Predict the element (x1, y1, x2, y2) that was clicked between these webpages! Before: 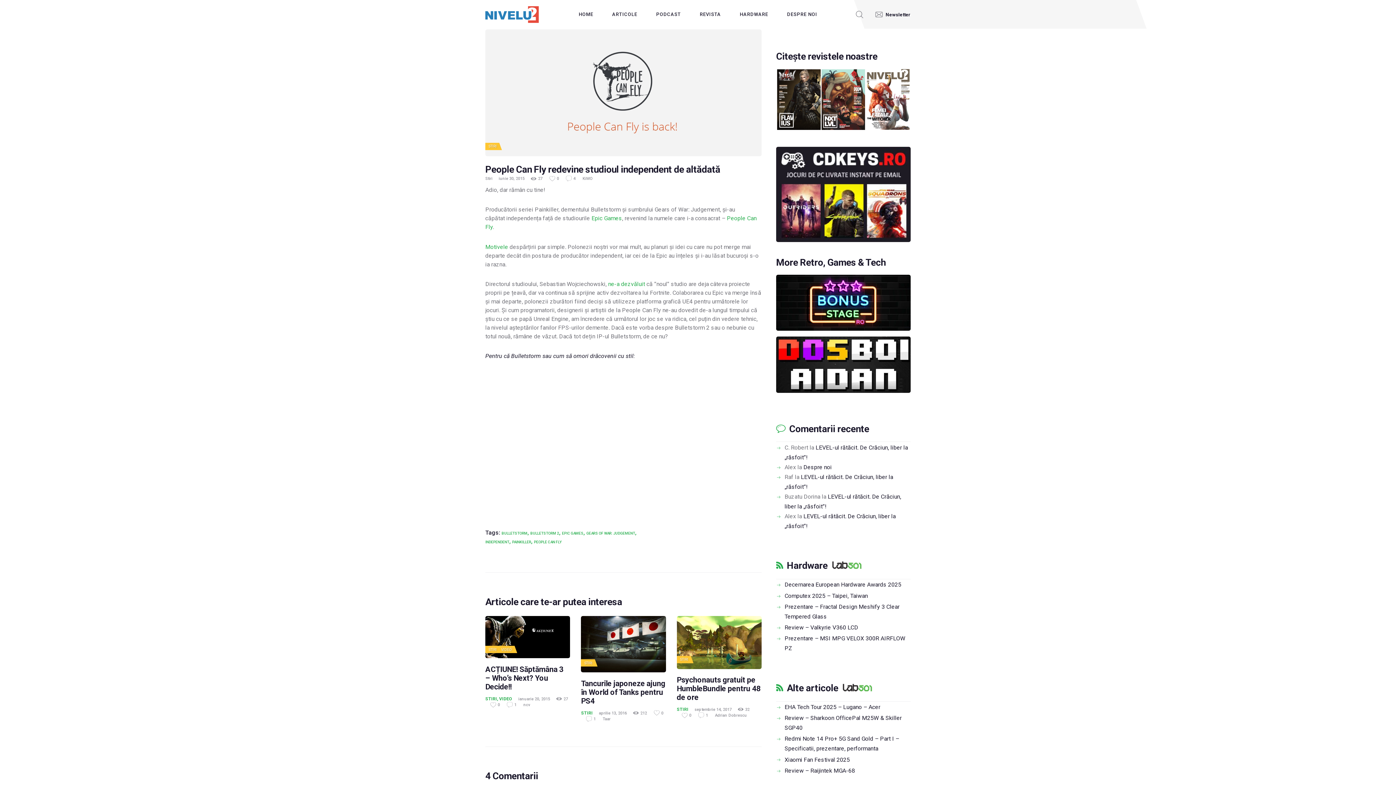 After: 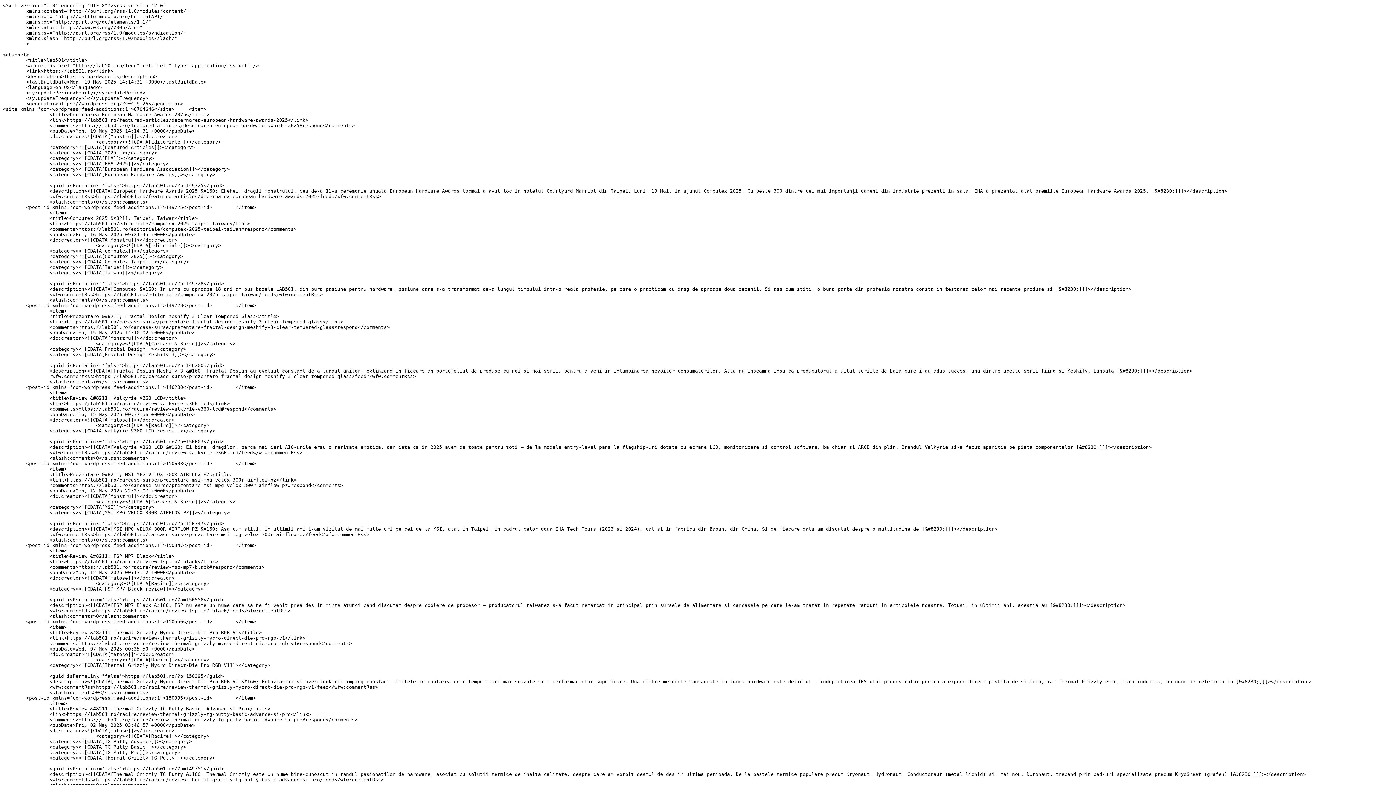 Action: bbox: (776, 560, 782, 571)